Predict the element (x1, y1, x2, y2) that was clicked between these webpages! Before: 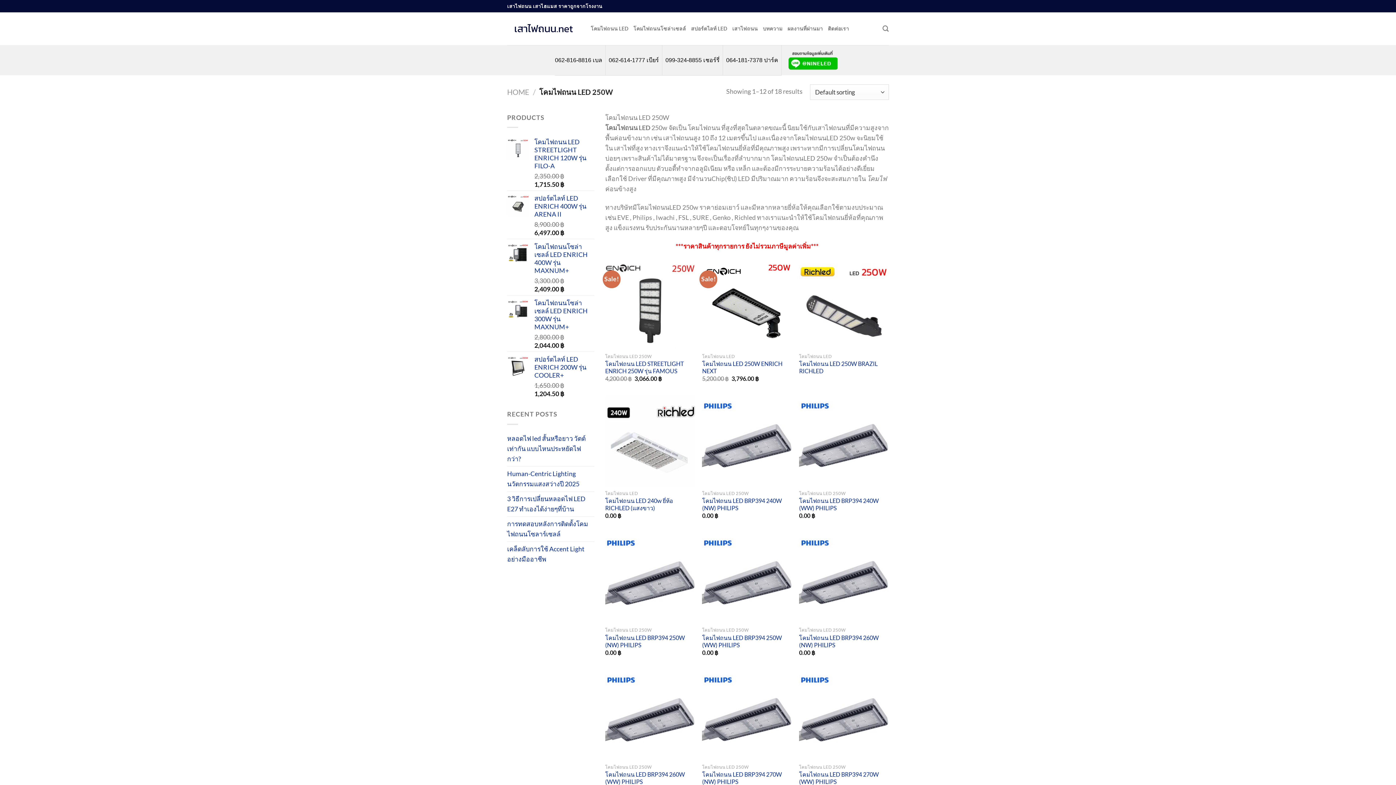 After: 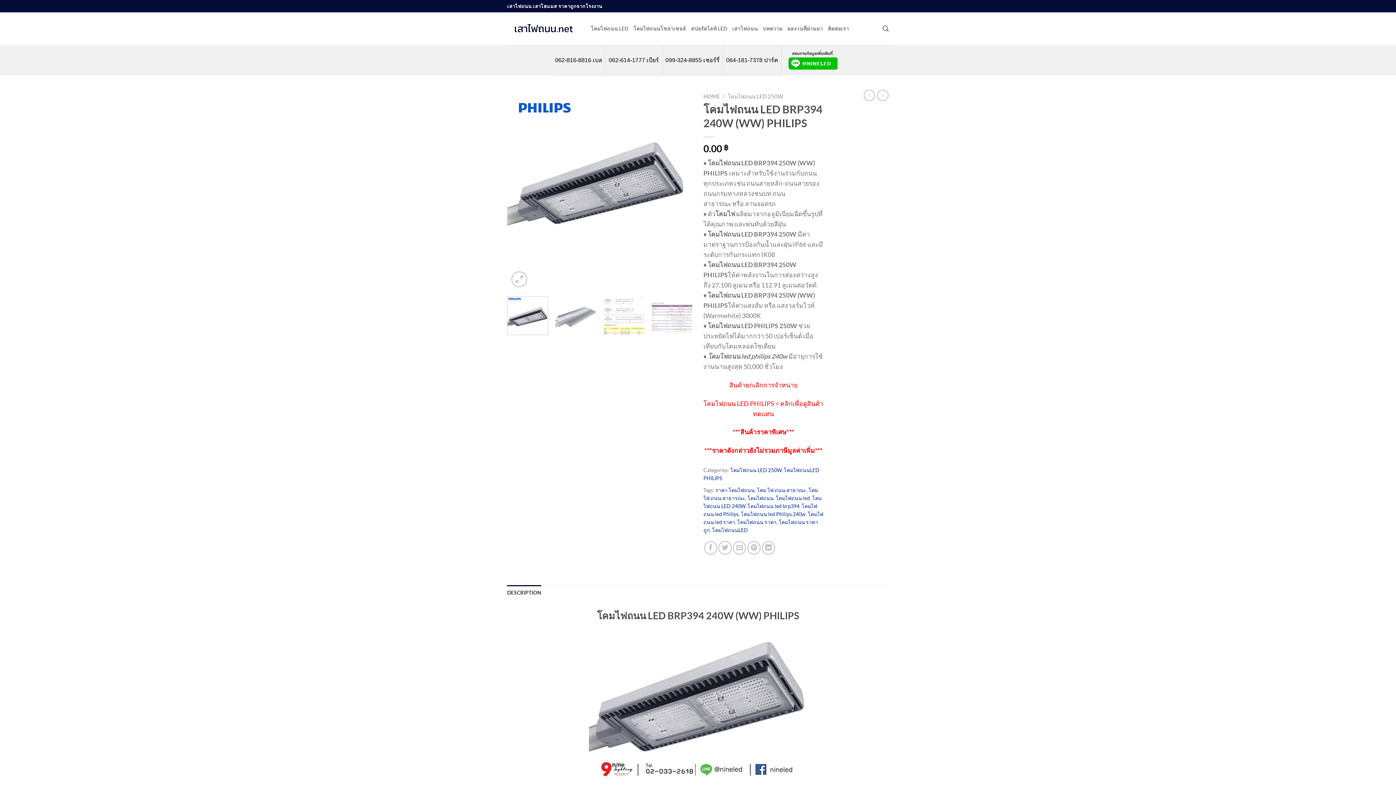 Action: label: โคมไฟถนน LED BRP394 240W (WW) PHILIPS bbox: (799, 497, 889, 511)